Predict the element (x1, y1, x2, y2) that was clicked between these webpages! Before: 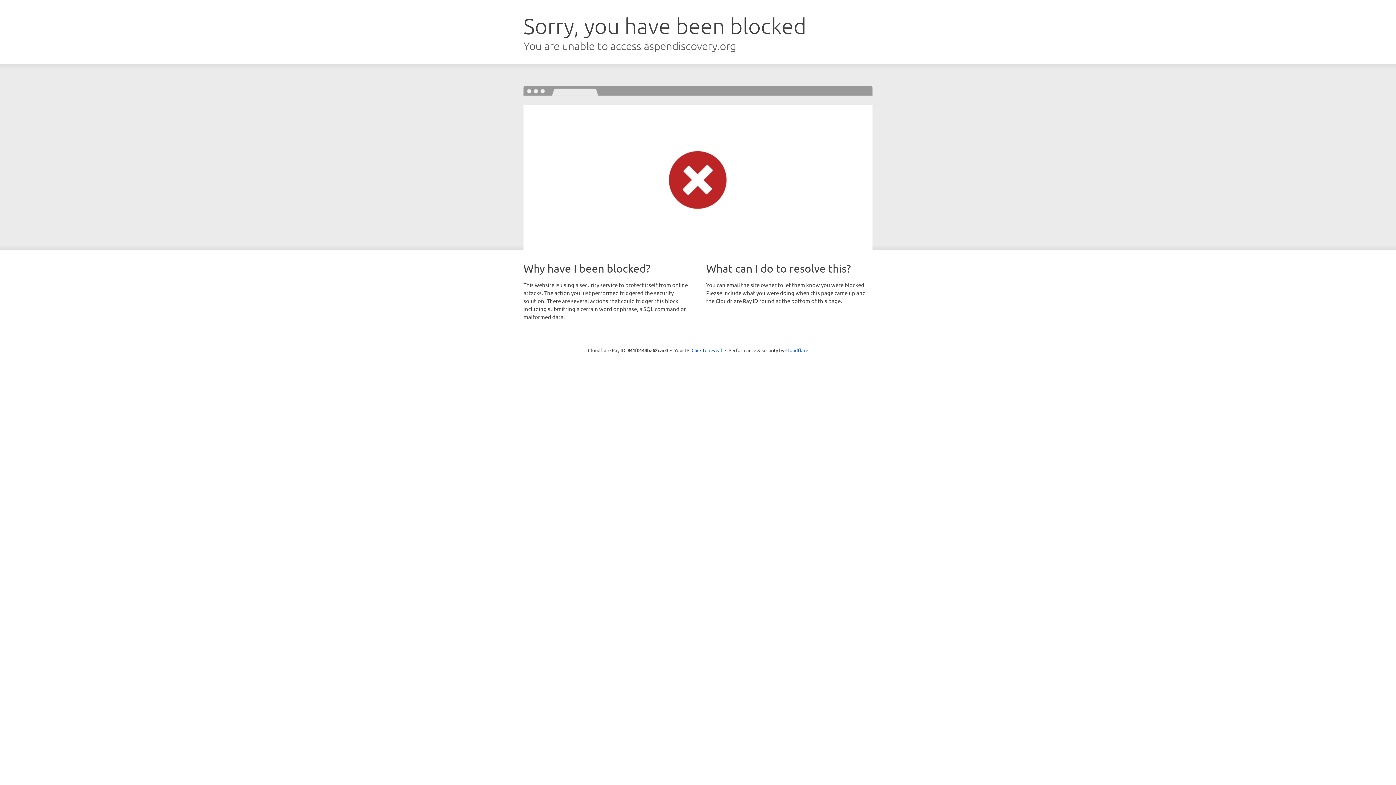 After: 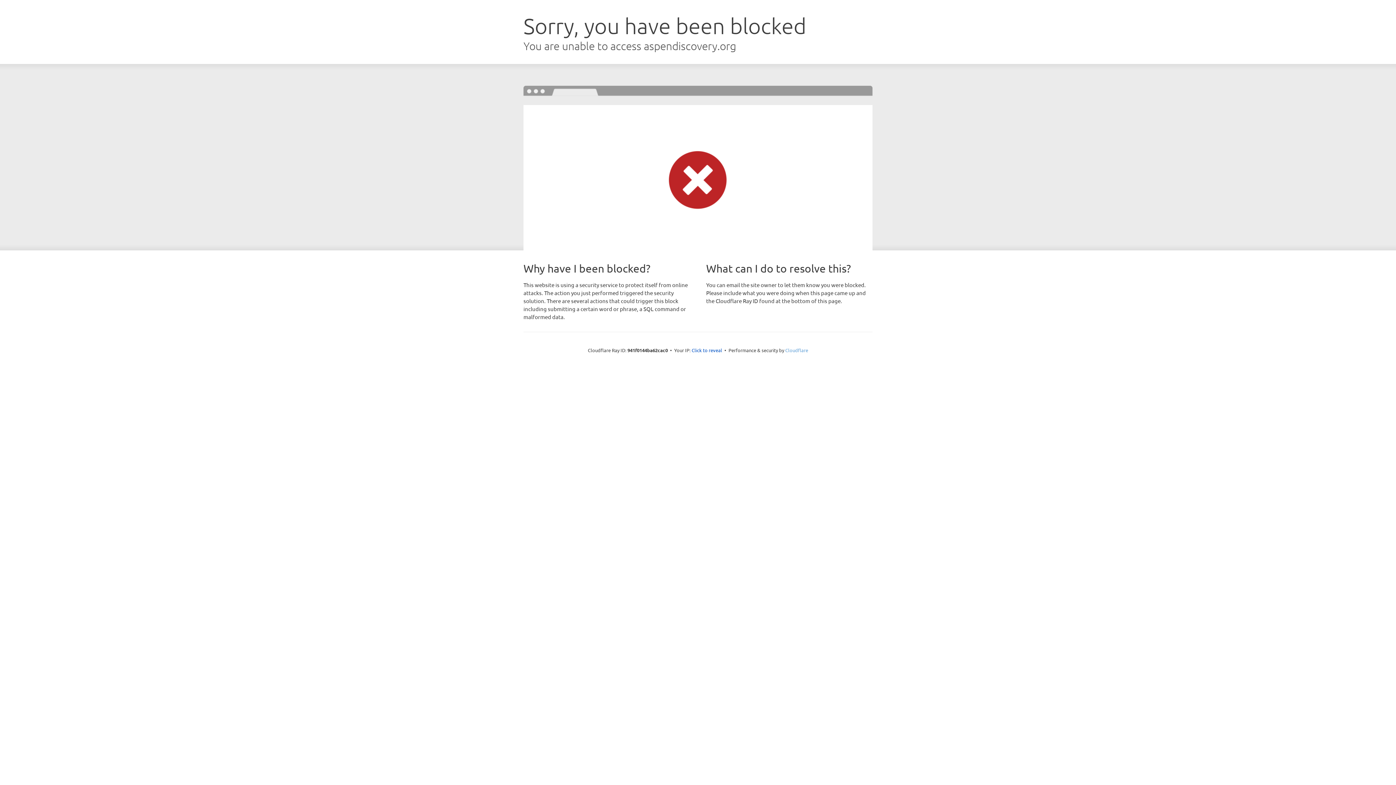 Action: label: Cloudflare bbox: (785, 347, 808, 353)